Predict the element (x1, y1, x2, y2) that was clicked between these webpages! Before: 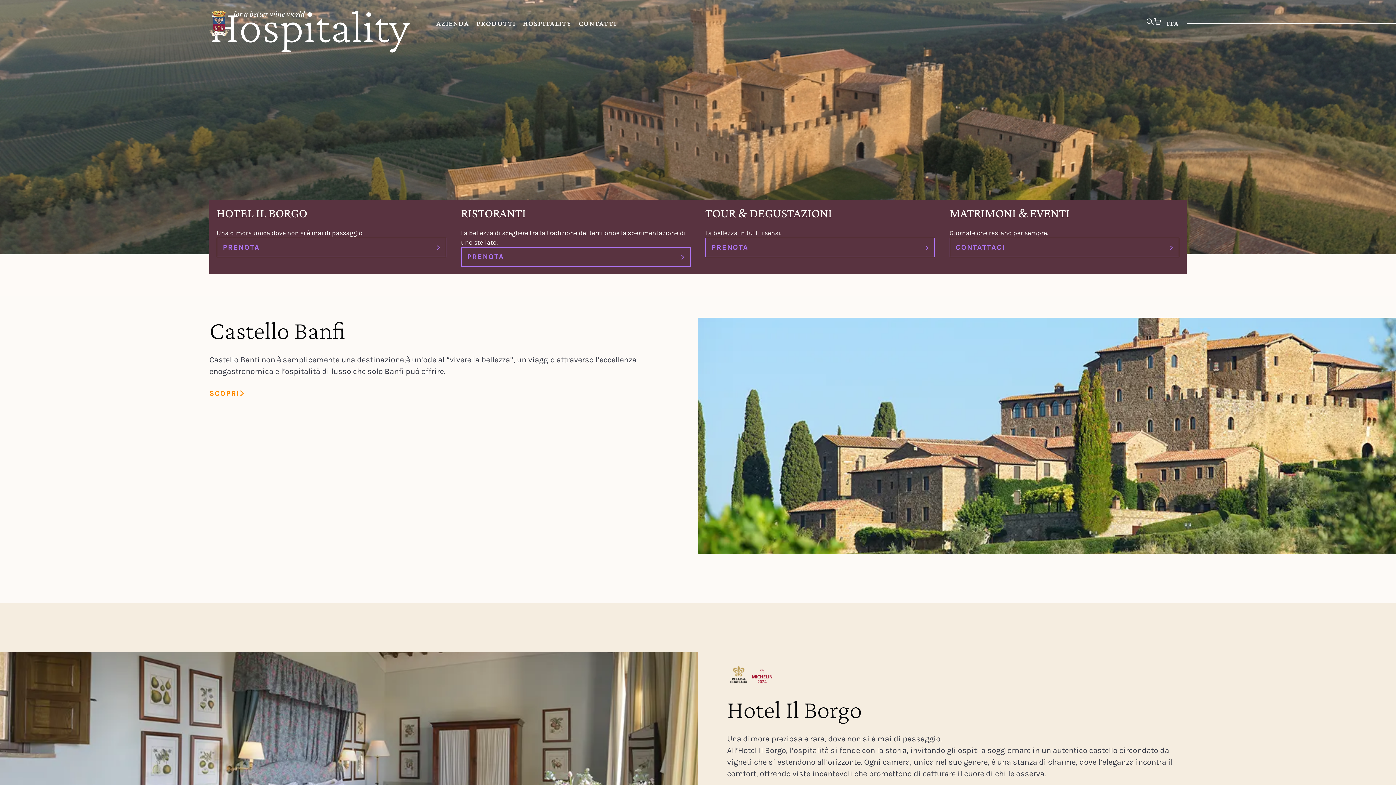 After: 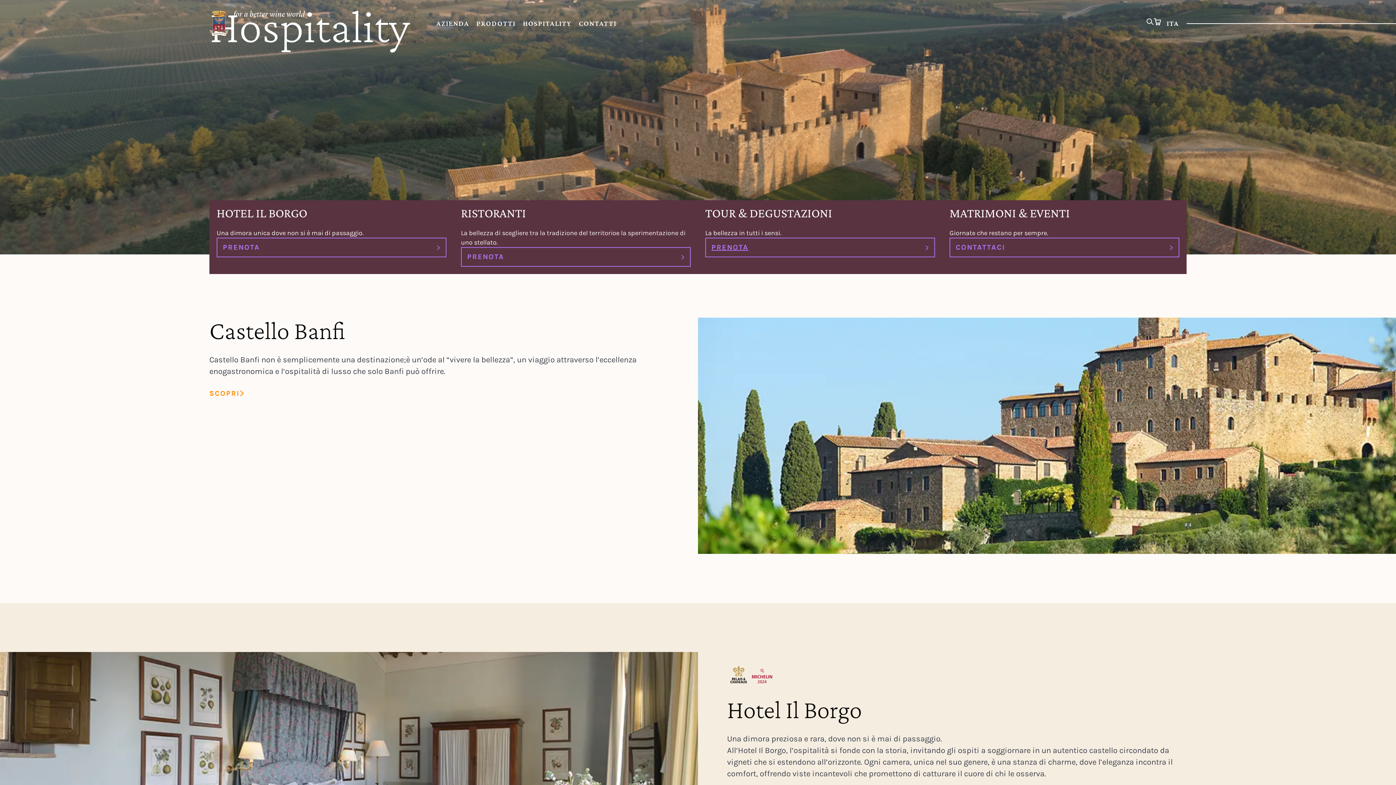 Action: bbox: (705, 237, 935, 257) label: PRENOTA